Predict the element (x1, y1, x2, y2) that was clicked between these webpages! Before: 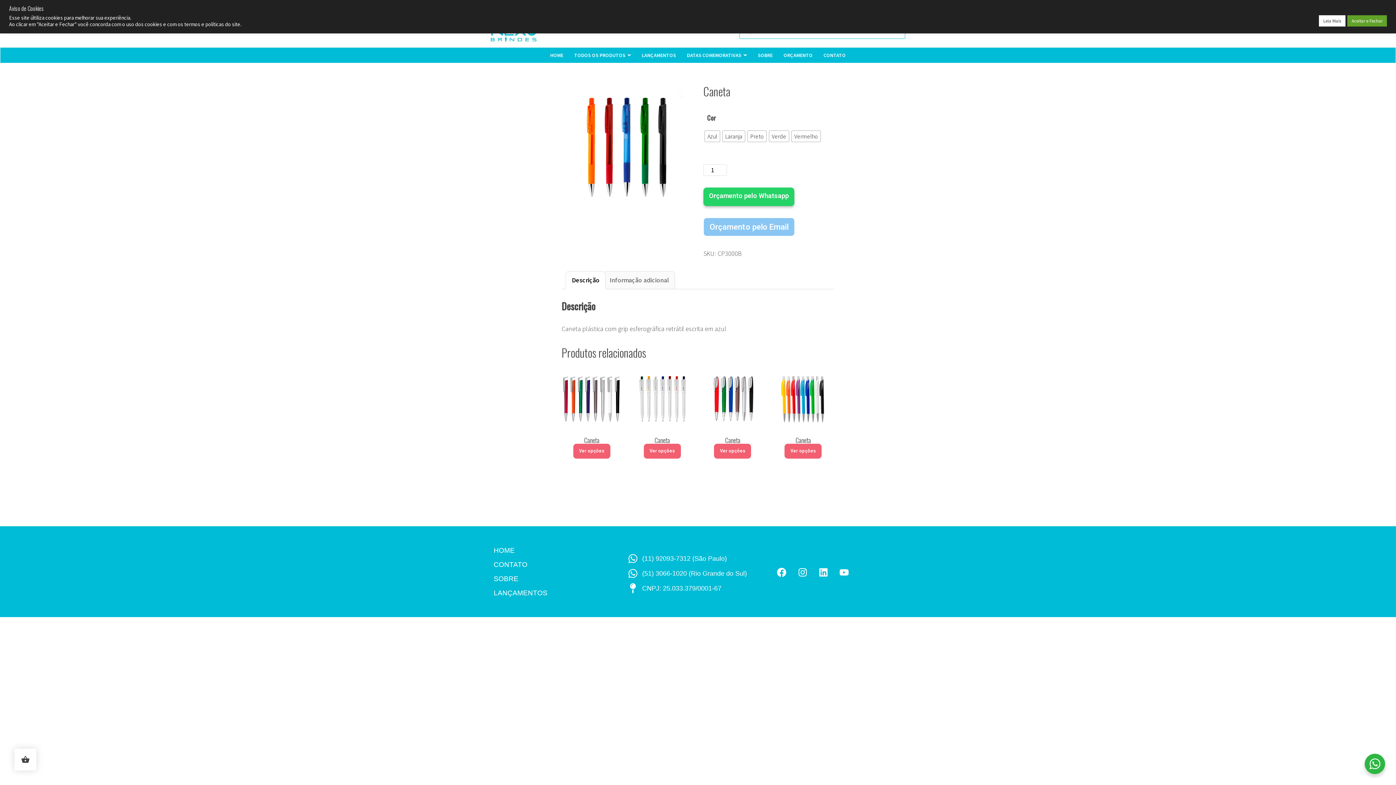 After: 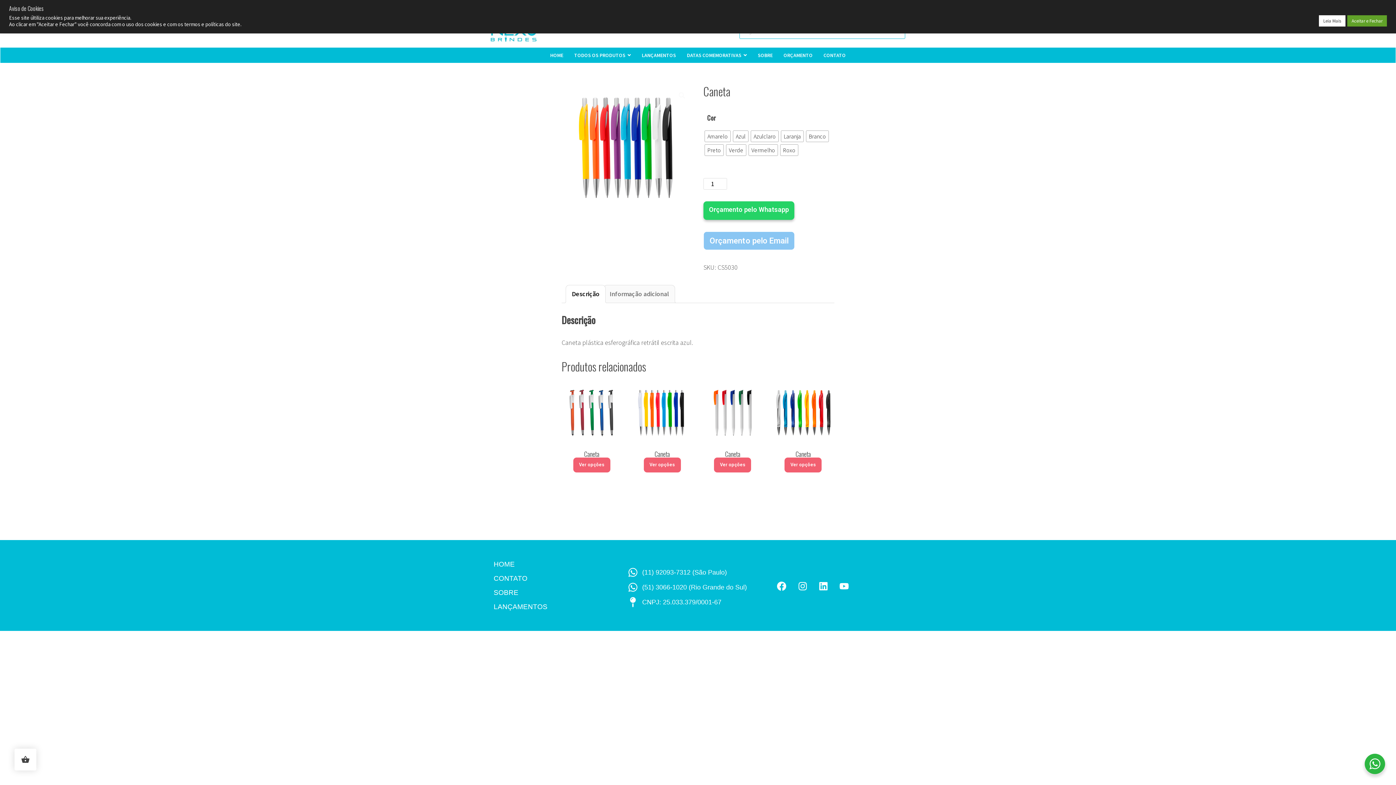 Action: label: Selecione as opções para “Caneta” bbox: (784, 443, 821, 458)